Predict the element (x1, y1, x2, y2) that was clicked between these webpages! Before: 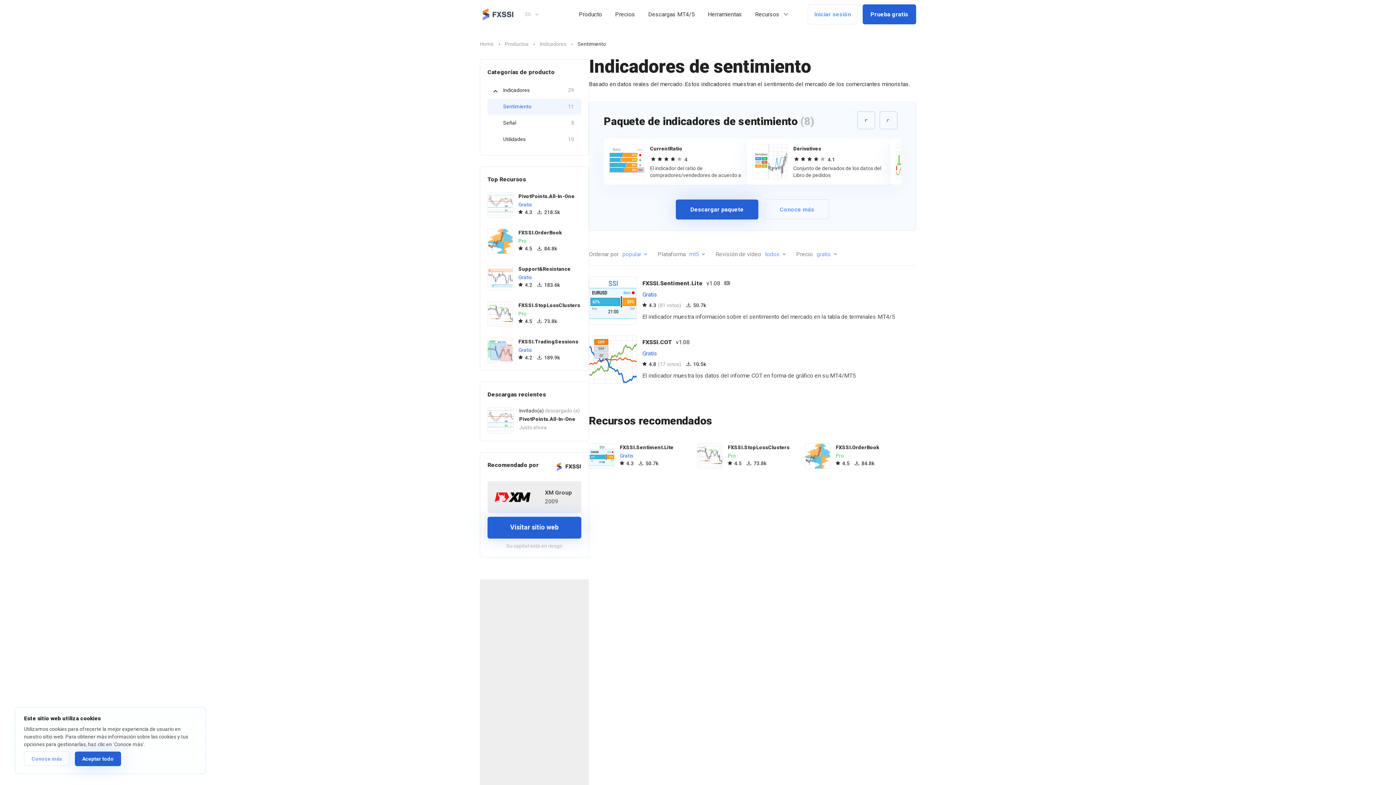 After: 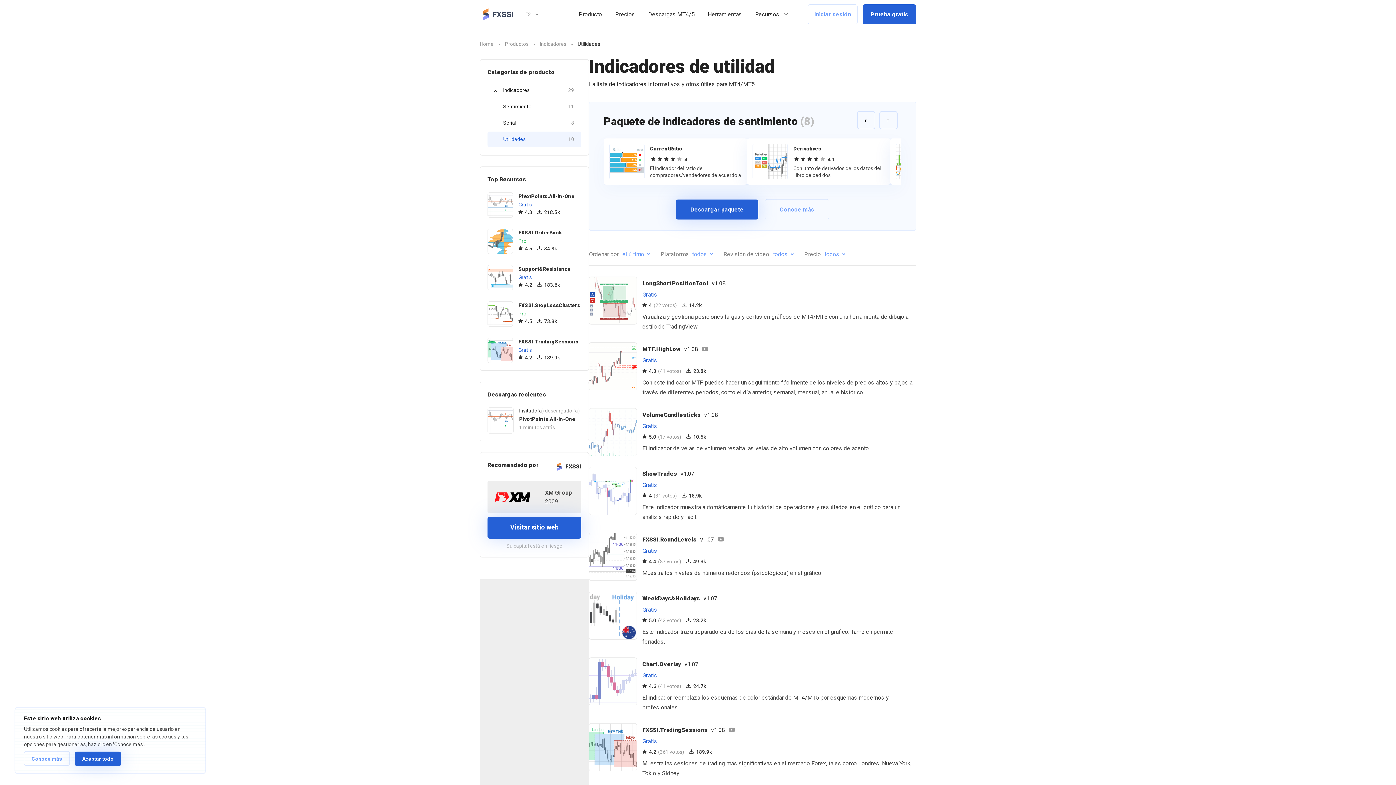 Action: label: Utilidades
10 bbox: (487, 131, 581, 147)